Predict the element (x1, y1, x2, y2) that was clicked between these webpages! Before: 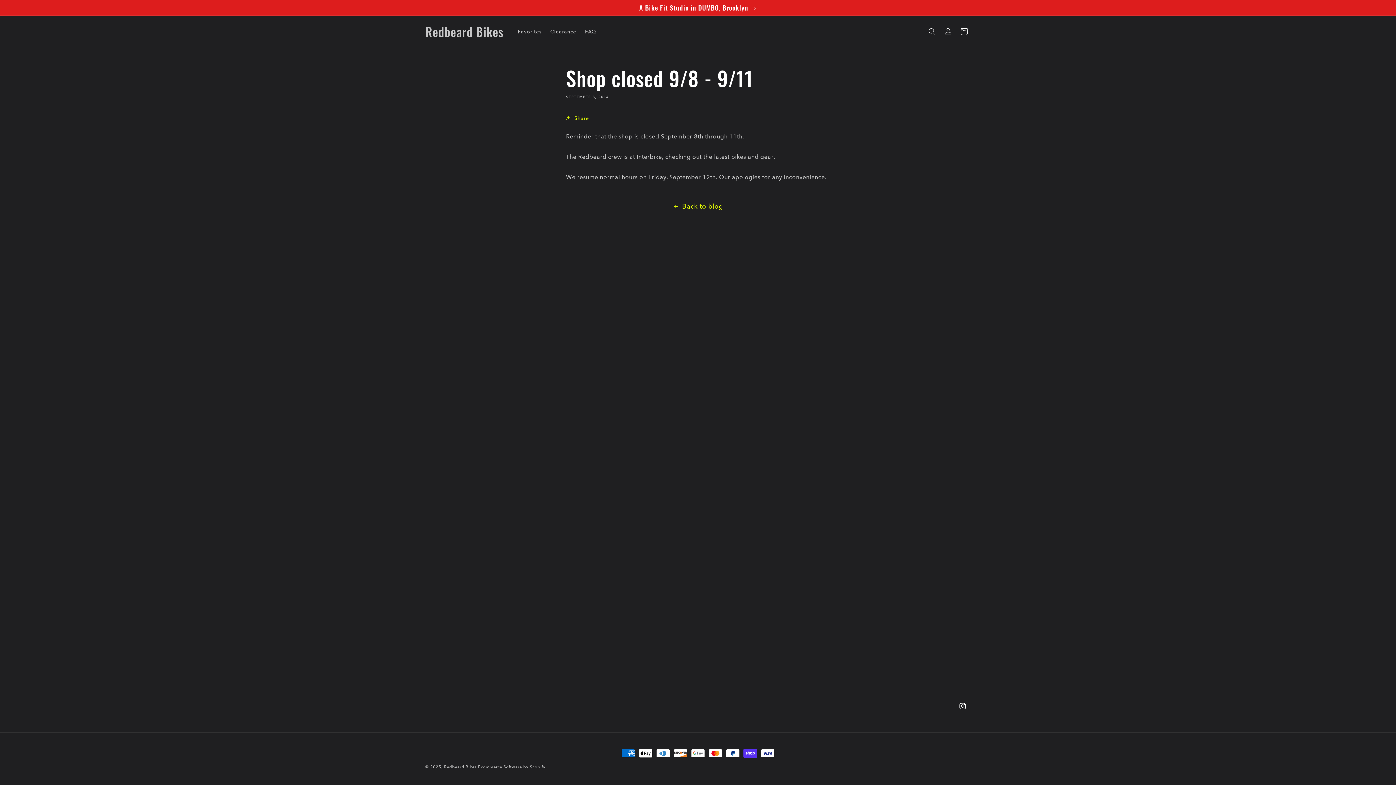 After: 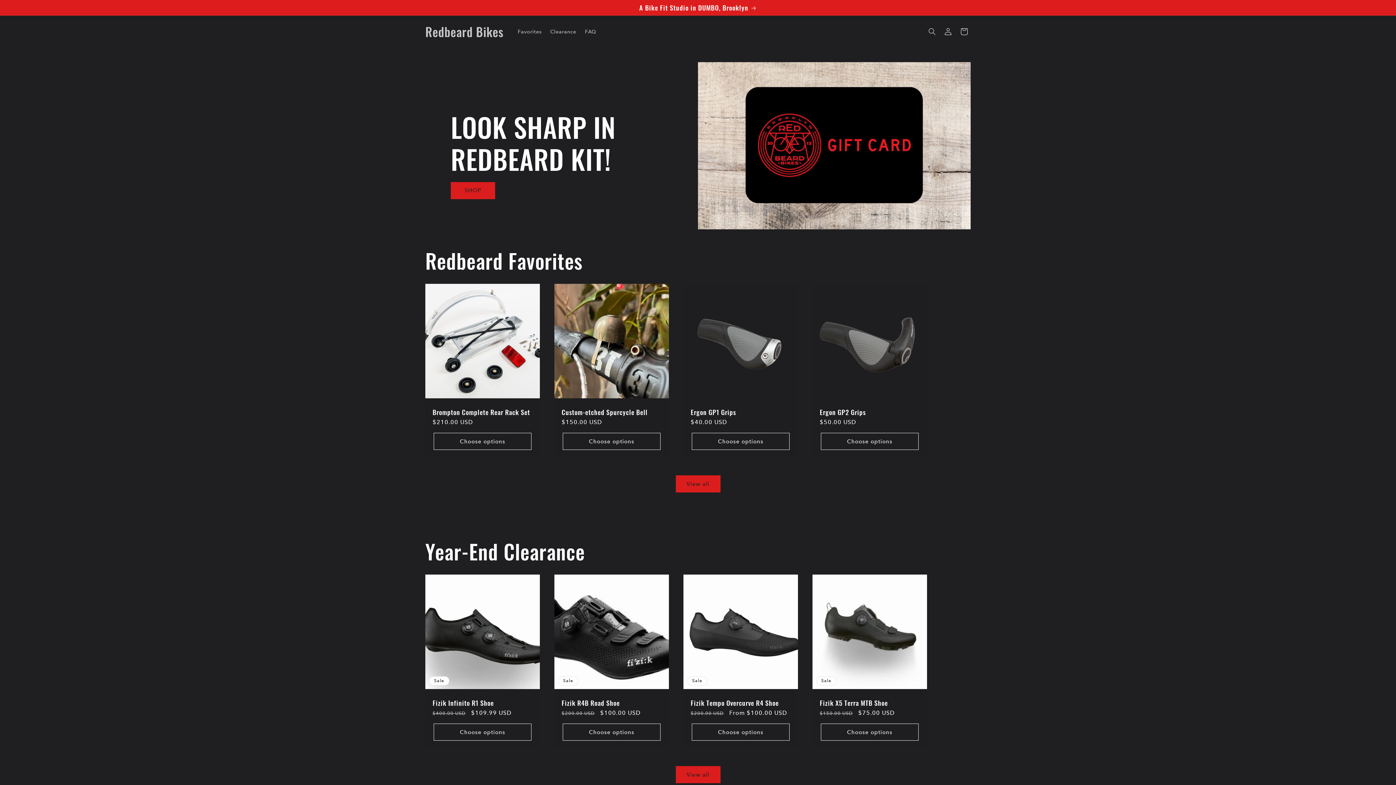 Action: bbox: (422, 22, 506, 40) label: Redbeard Bikes